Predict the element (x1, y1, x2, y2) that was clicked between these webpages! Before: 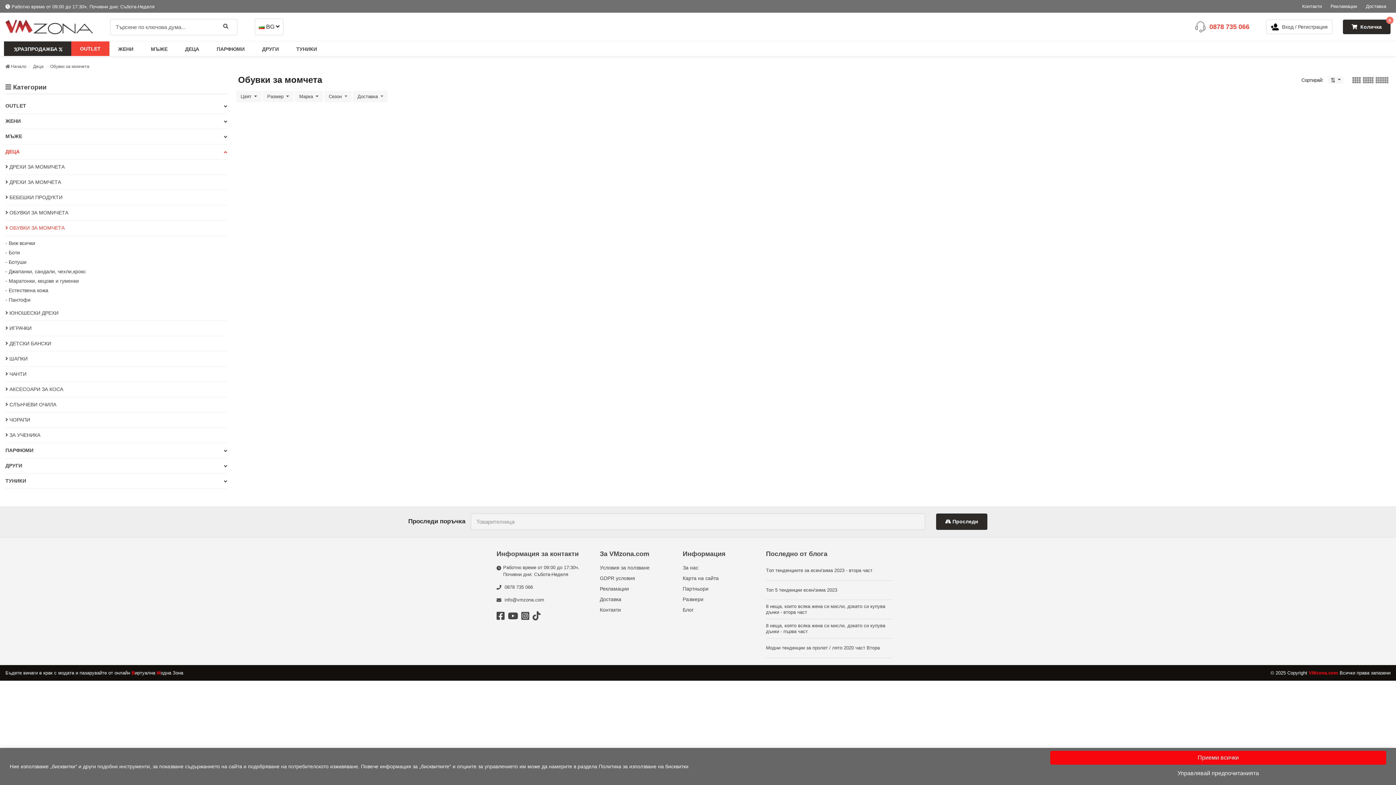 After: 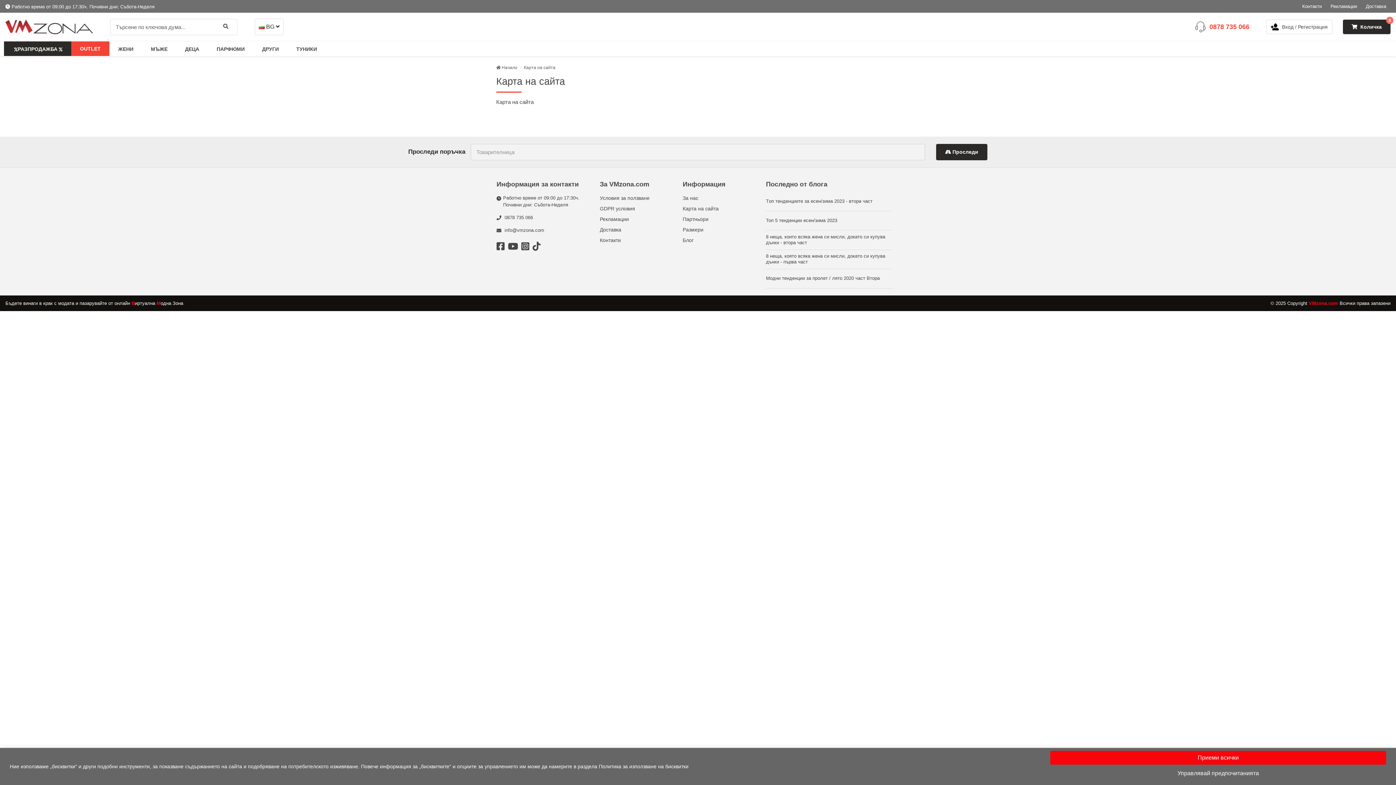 Action: bbox: (682, 574, 754, 582) label: Карта на сайта